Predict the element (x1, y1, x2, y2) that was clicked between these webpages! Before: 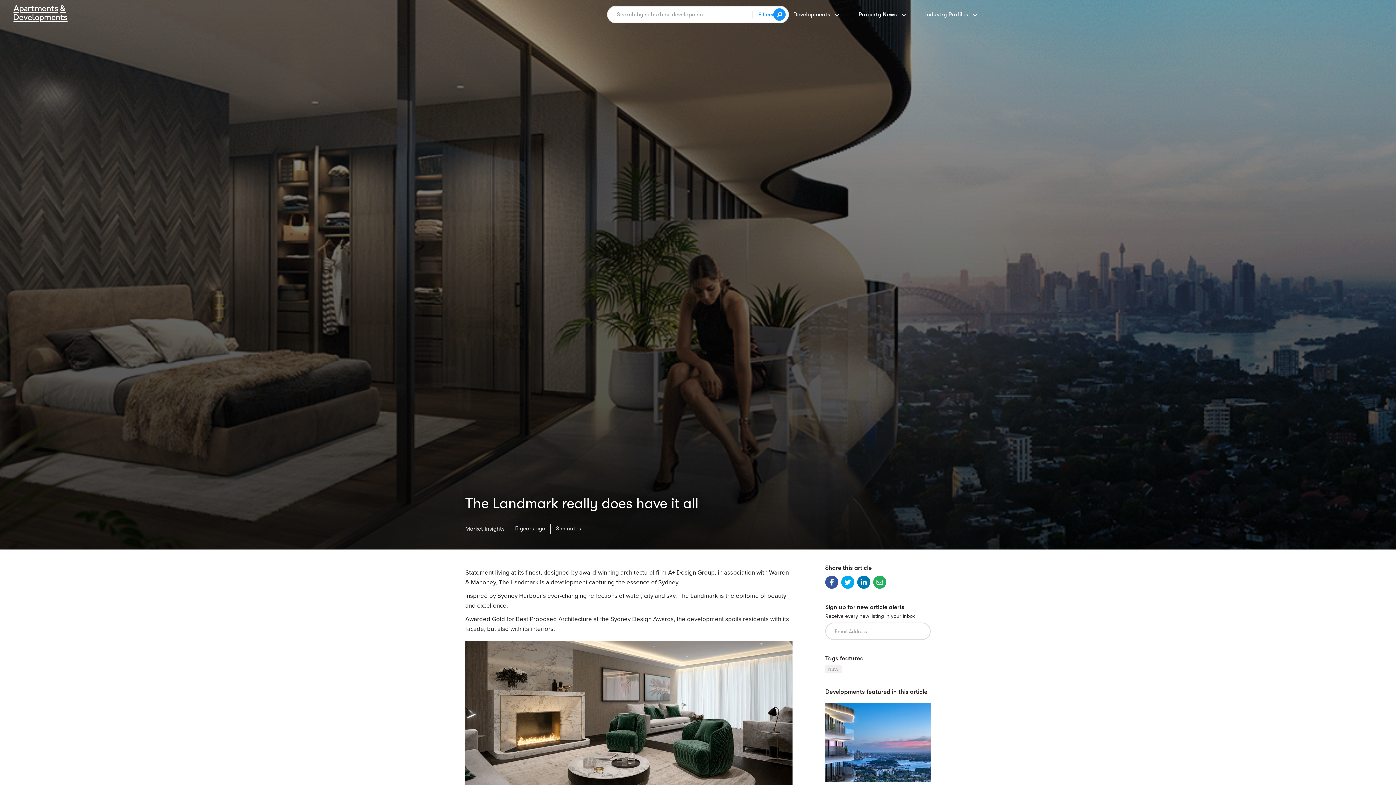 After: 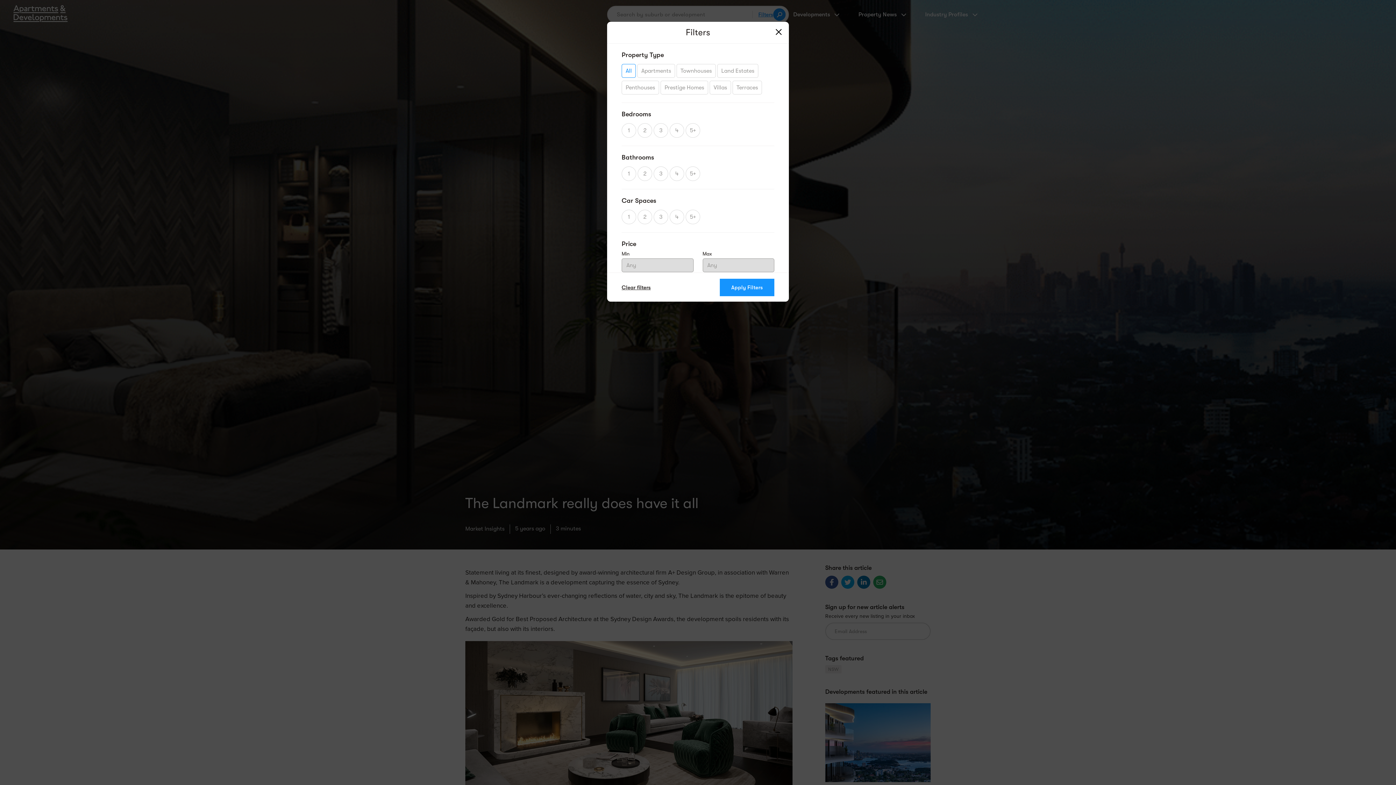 Action: bbox: (758, 11, 773, 17) label: Filters